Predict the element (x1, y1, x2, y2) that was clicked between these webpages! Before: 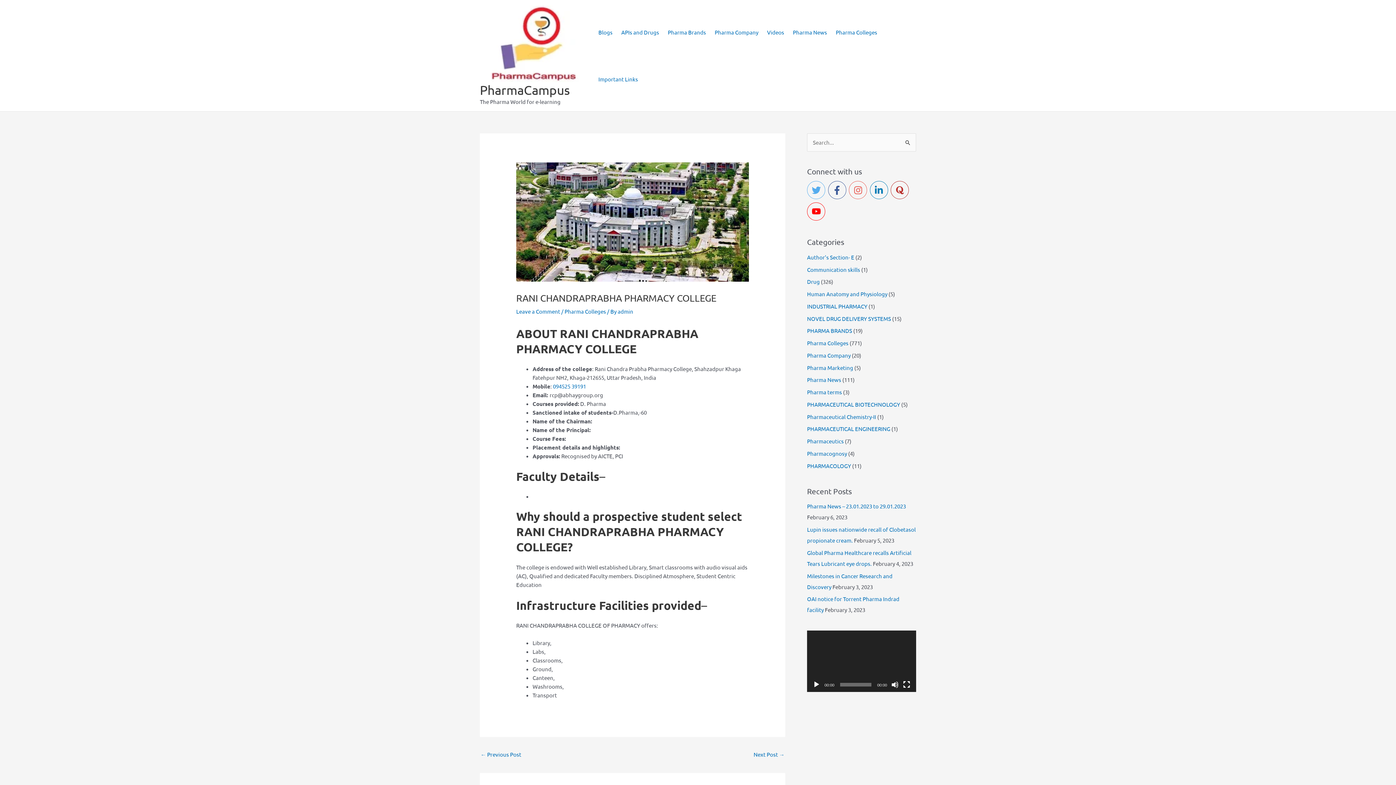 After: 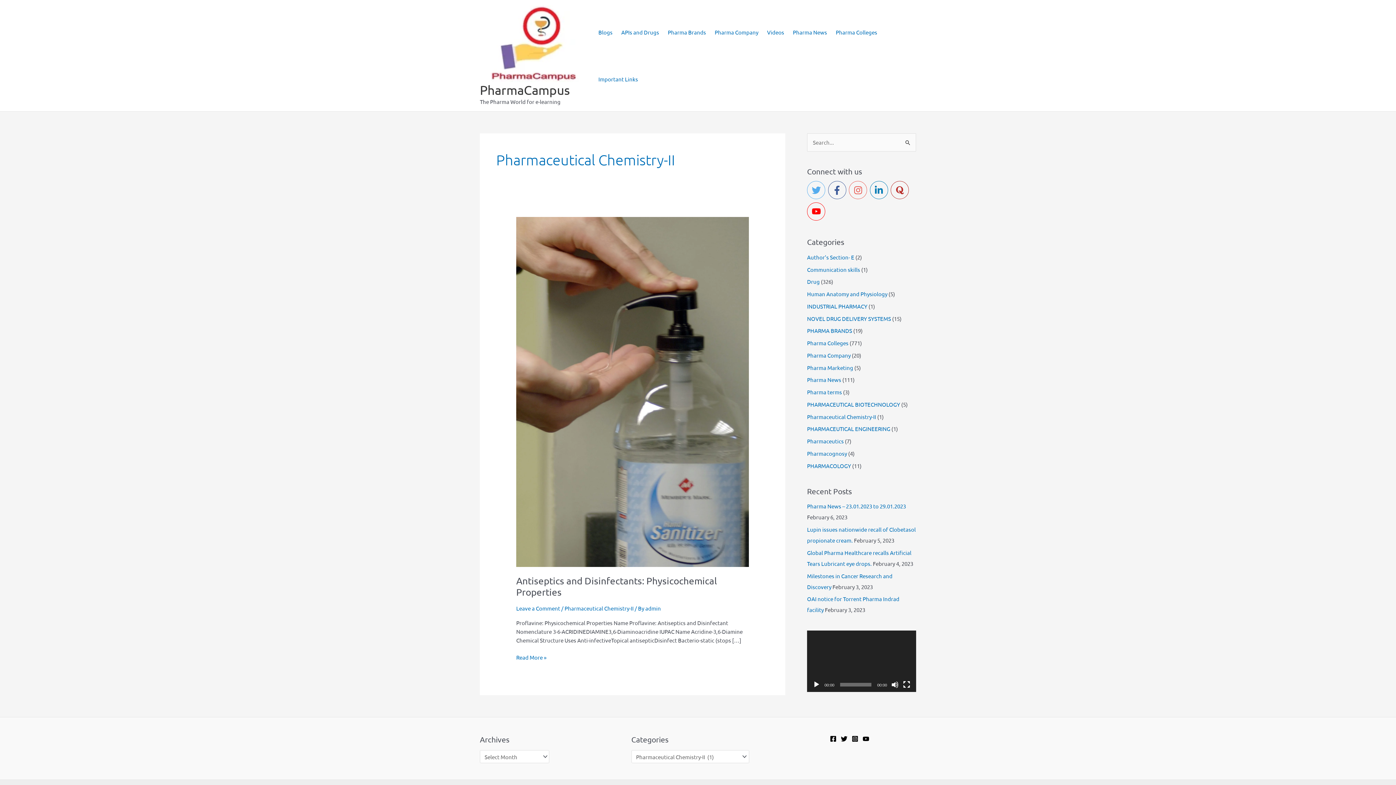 Action: bbox: (807, 413, 876, 420) label: Pharmaceutical Chemistry-II